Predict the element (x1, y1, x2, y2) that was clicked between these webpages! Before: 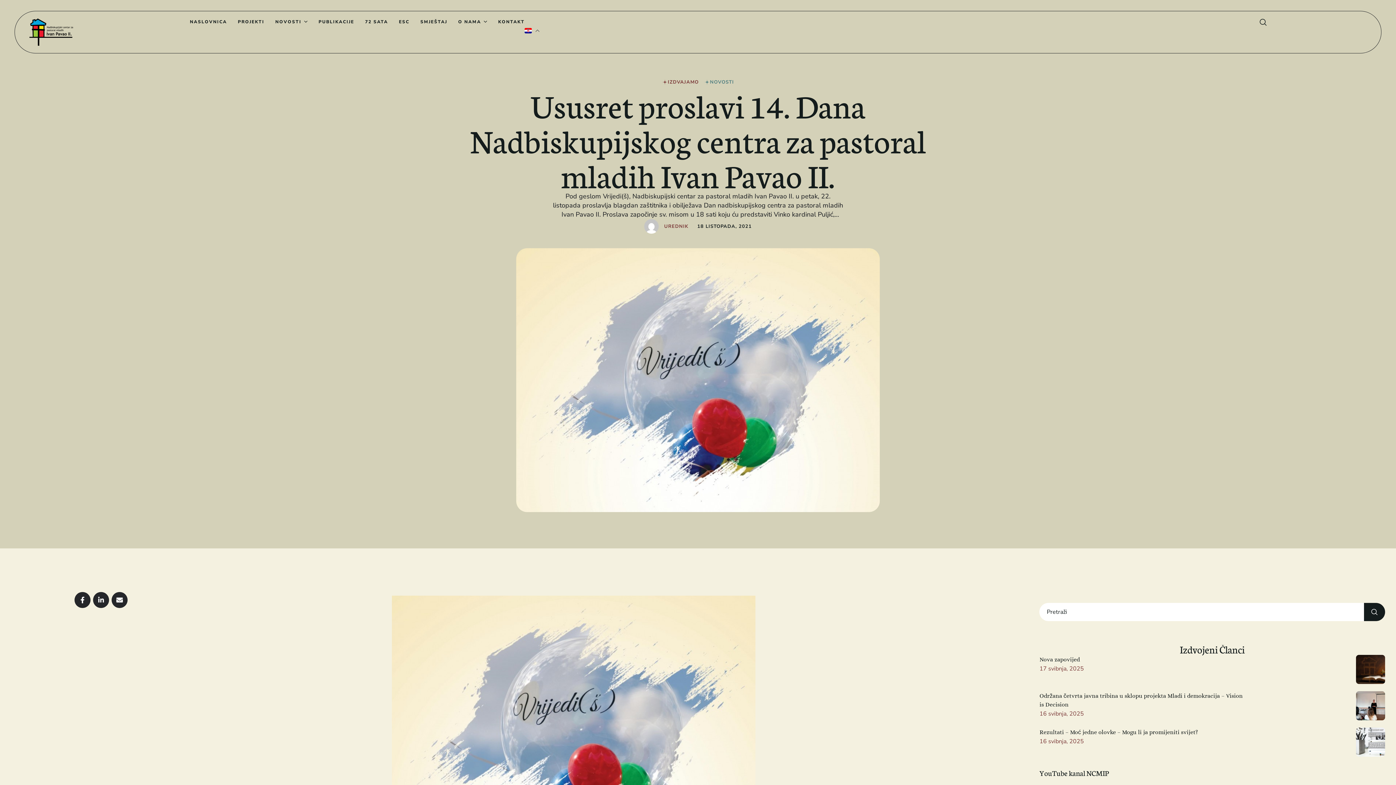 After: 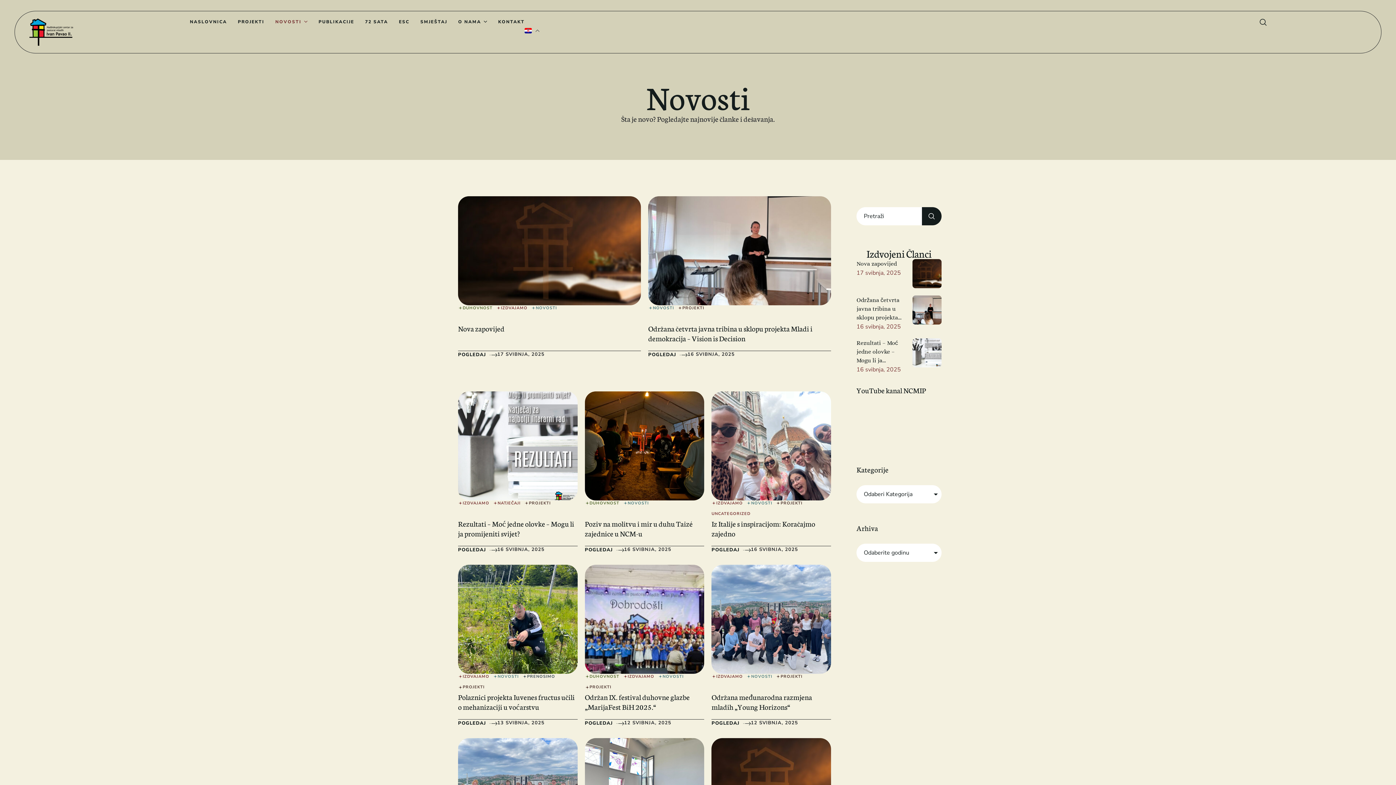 Action: bbox: (275, 18, 307, 25) label: Menu item